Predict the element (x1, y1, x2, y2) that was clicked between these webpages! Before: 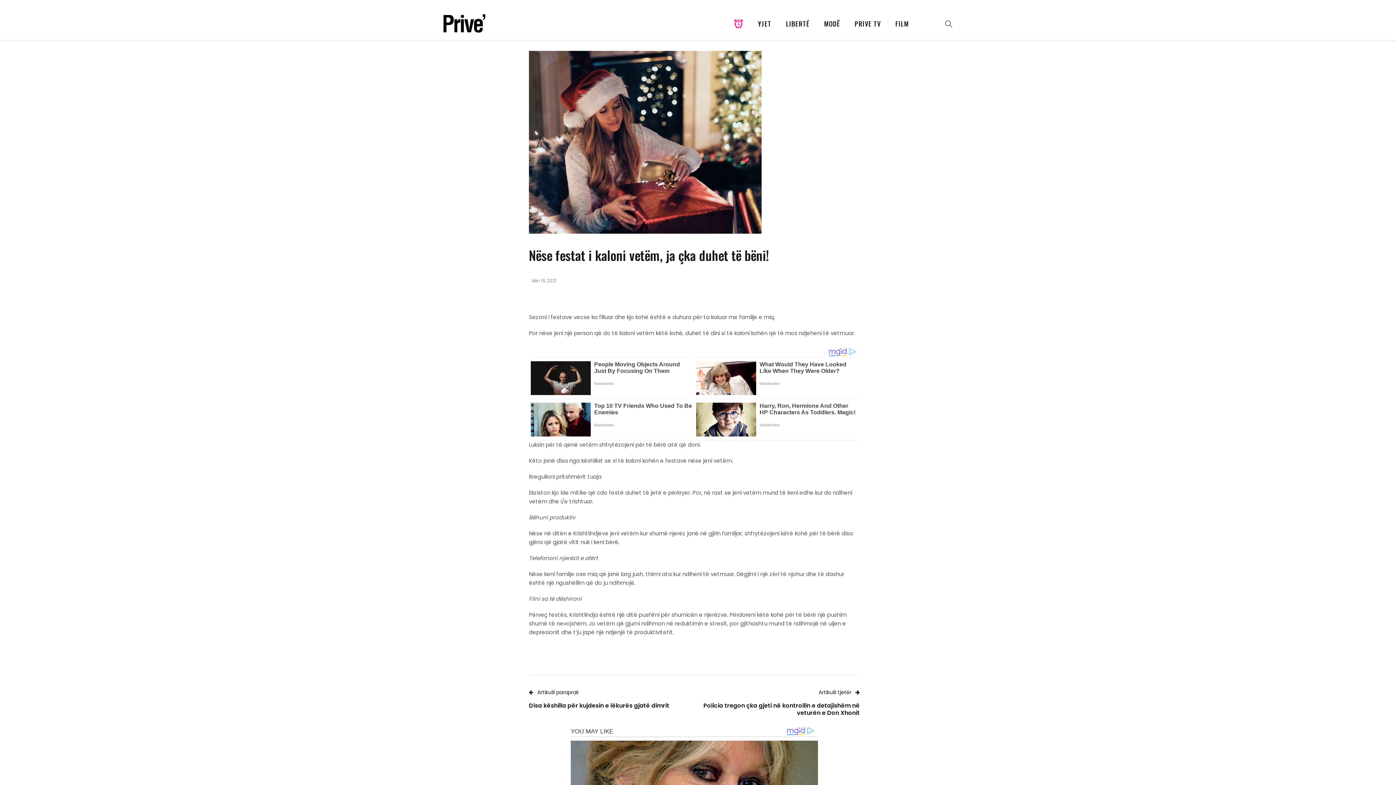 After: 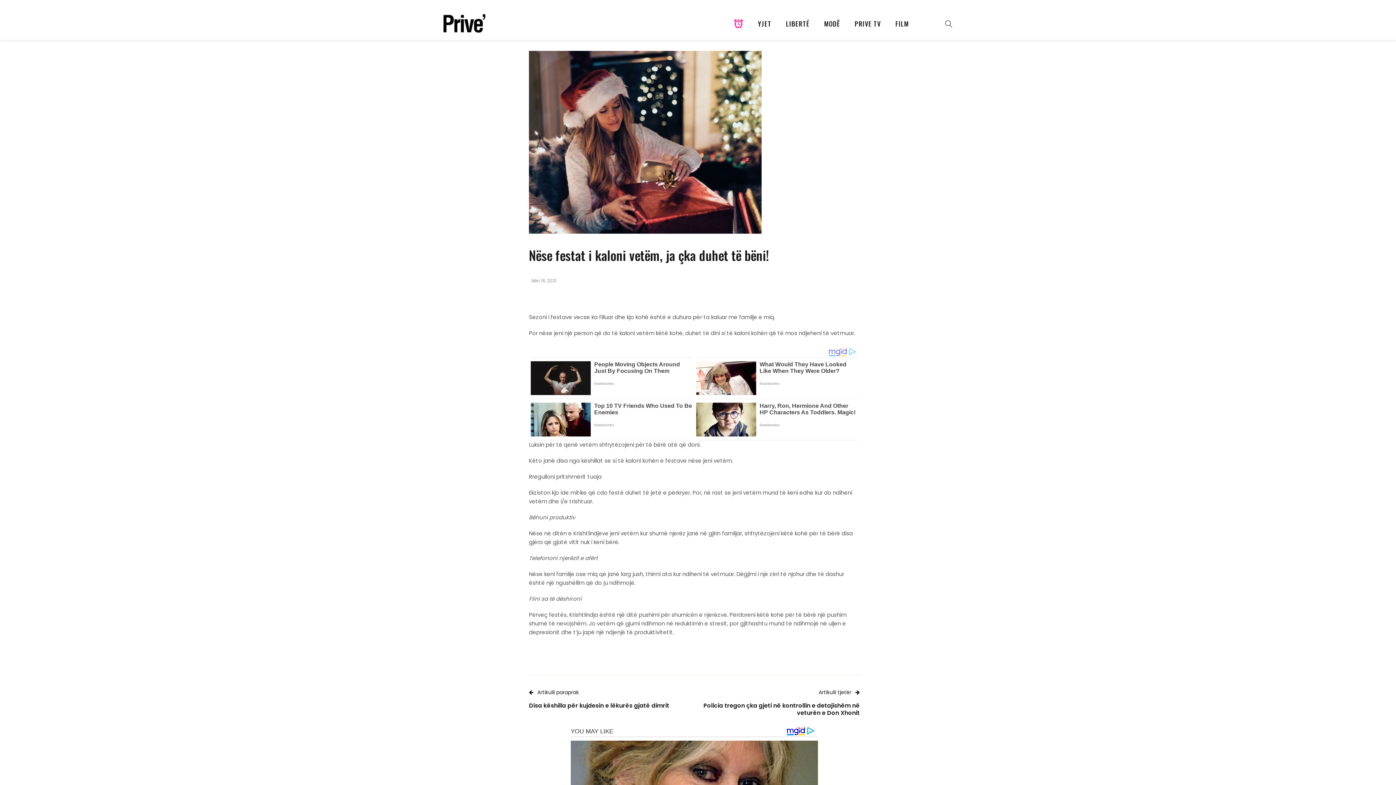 Action: bbox: (807, 726, 814, 736)